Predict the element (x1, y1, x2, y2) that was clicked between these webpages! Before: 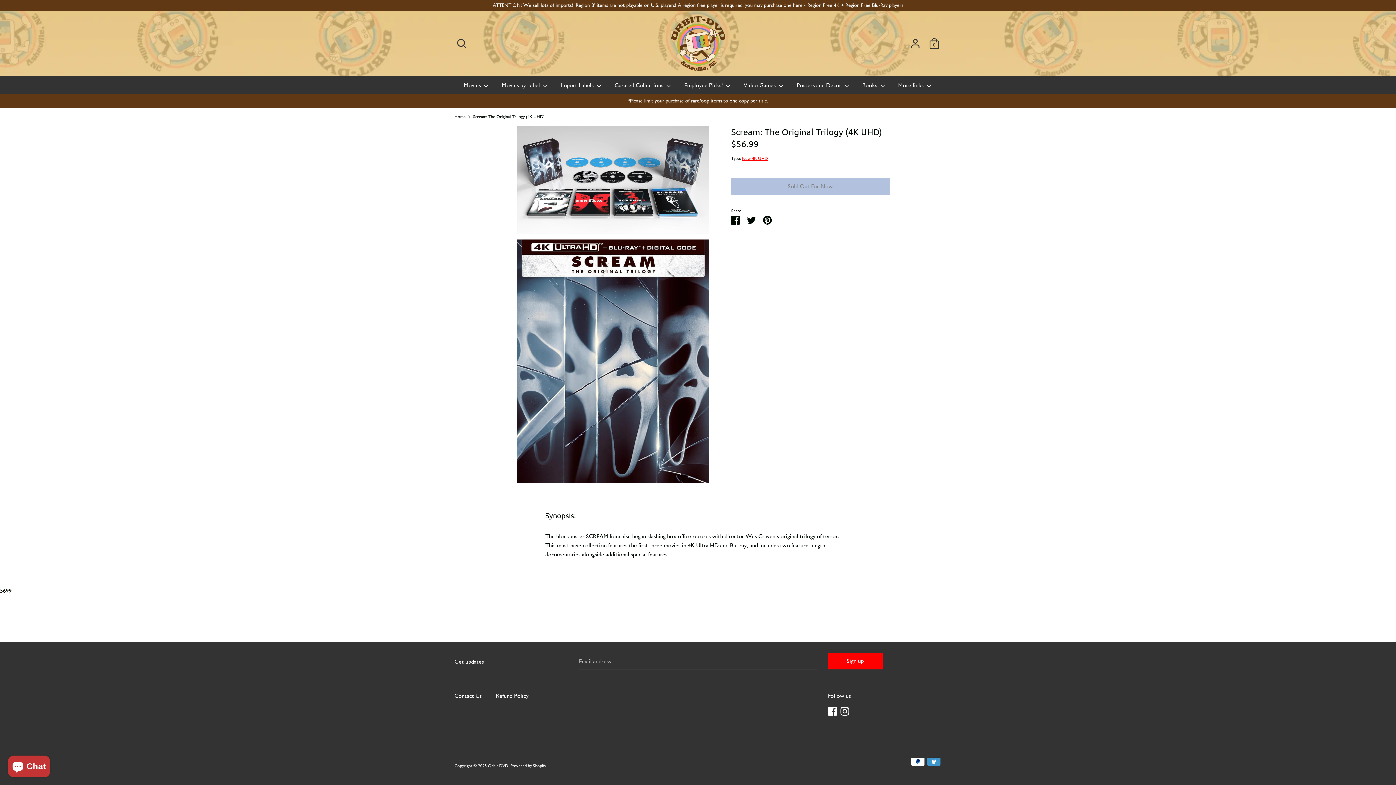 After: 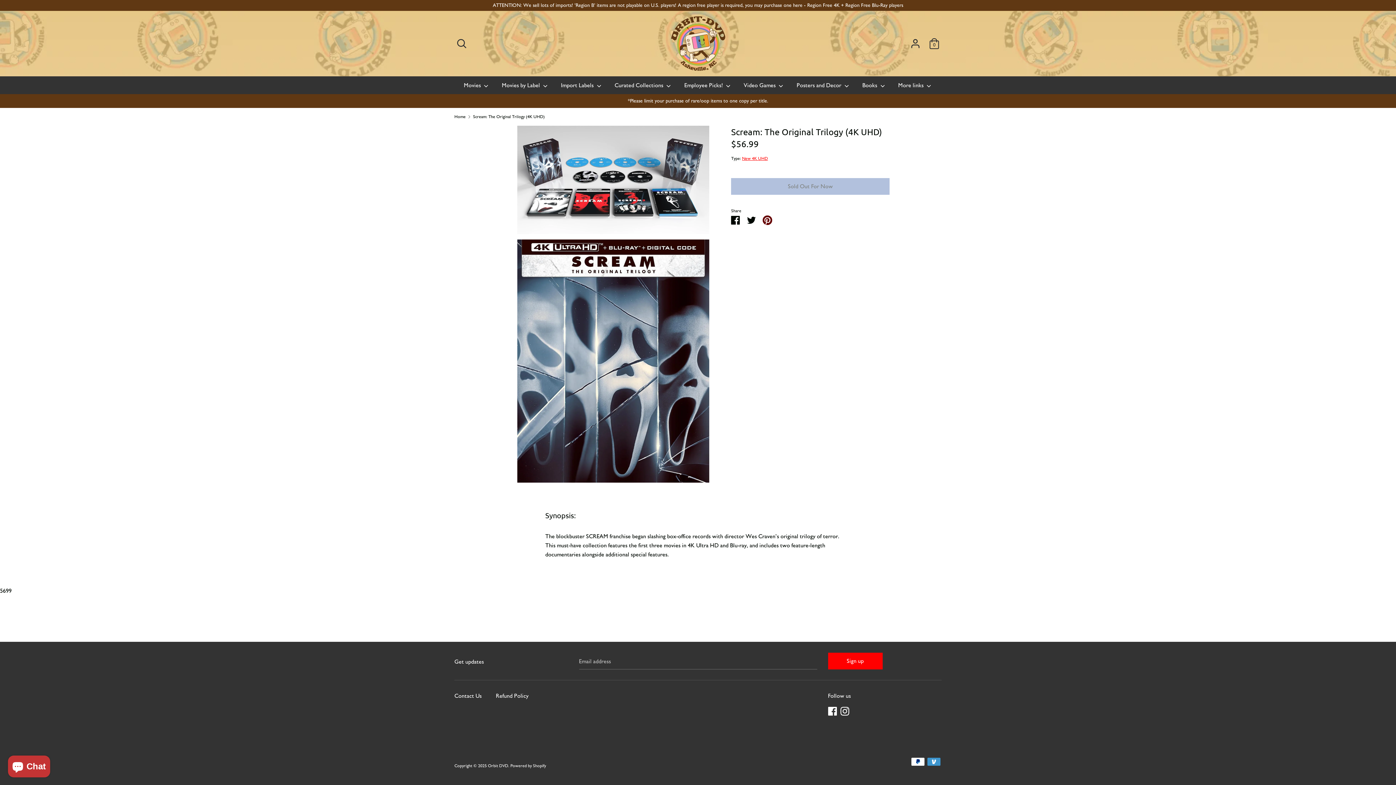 Action: label: Pin it bbox: (763, 216, 772, 223)